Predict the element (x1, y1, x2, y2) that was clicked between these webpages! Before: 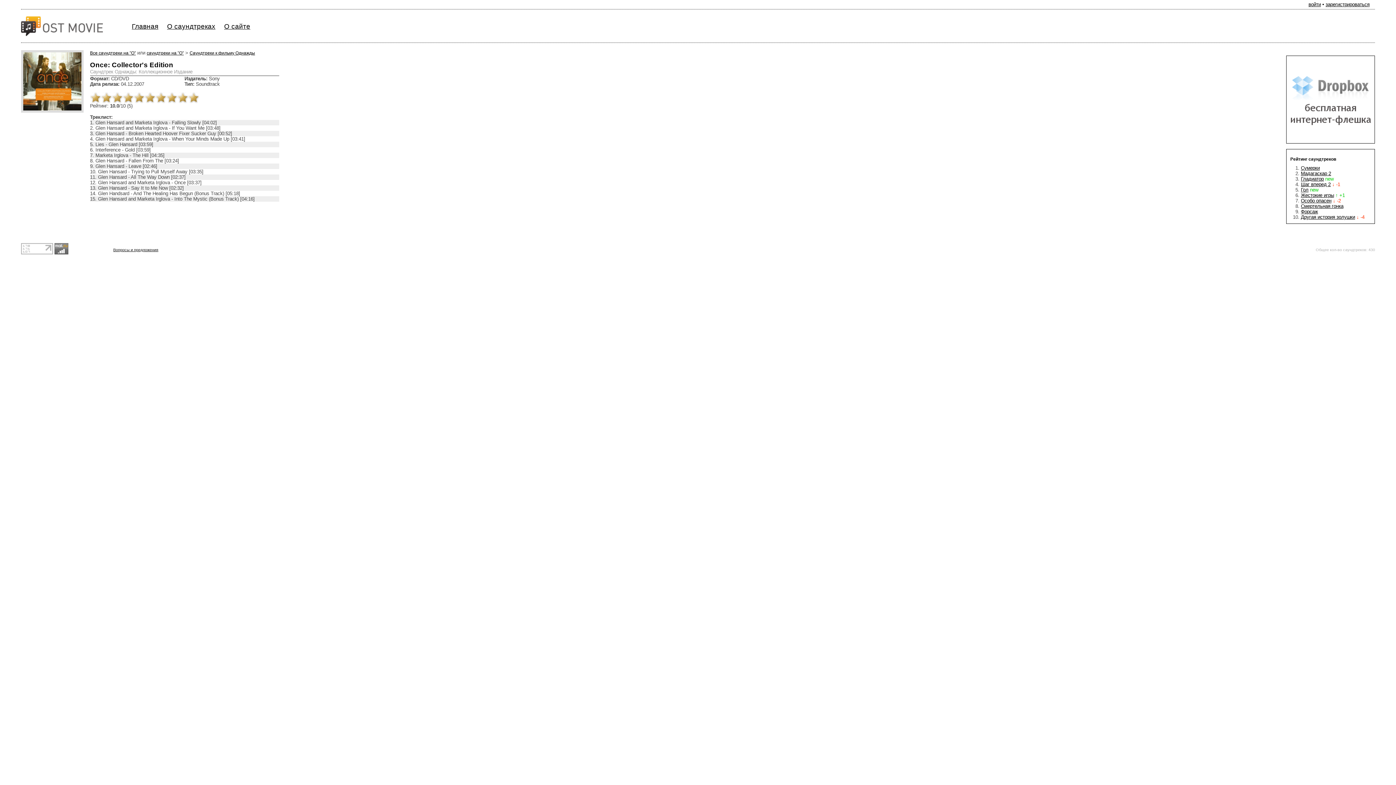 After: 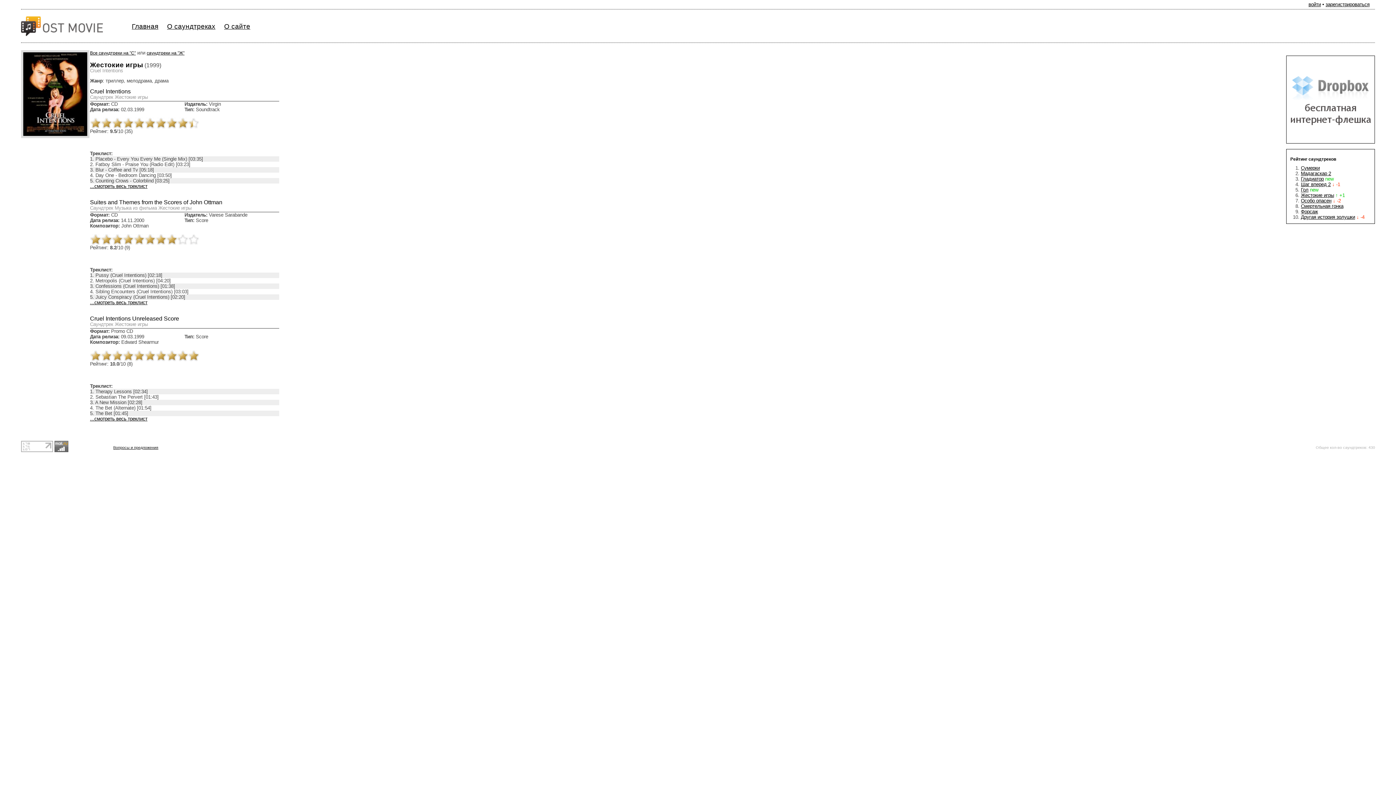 Action: label: Жестокие игры bbox: (1301, 192, 1334, 198)